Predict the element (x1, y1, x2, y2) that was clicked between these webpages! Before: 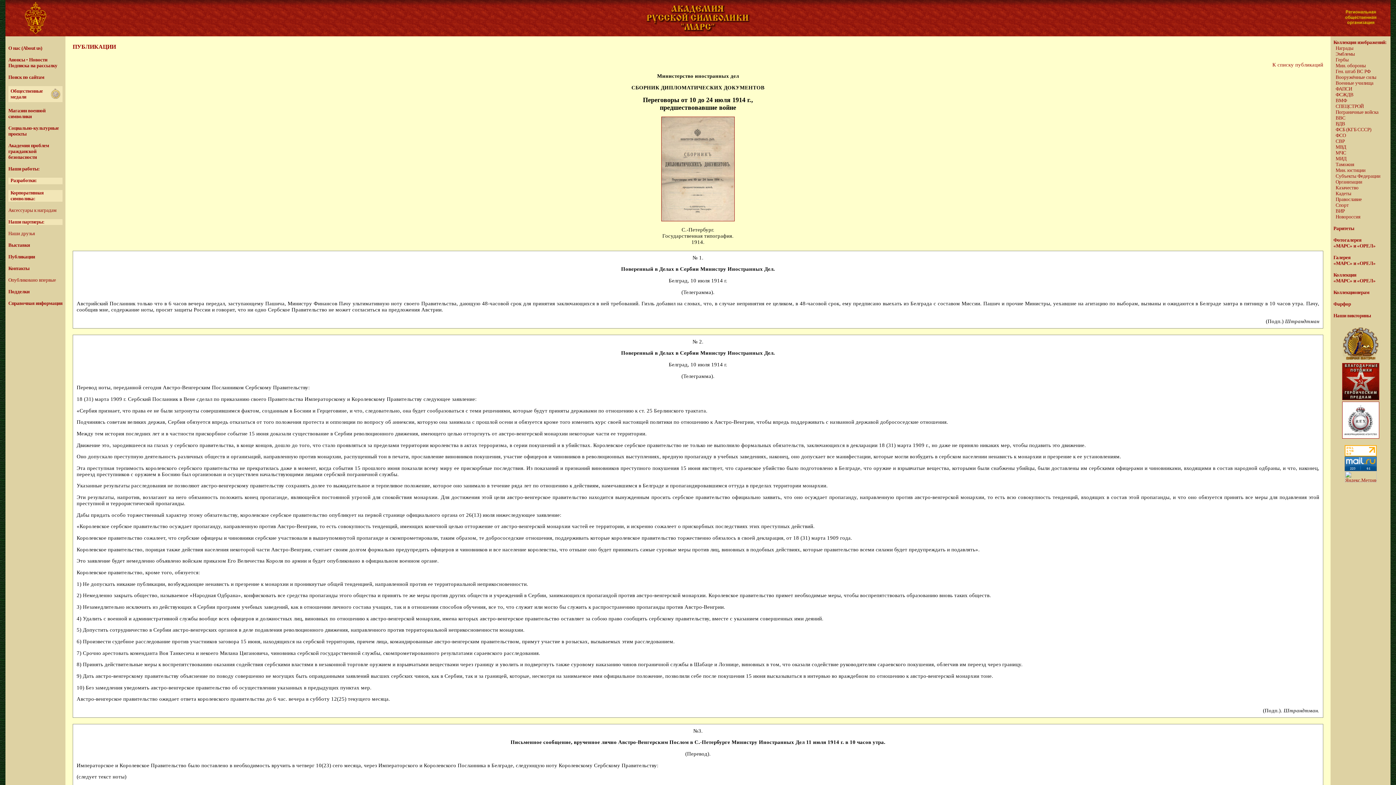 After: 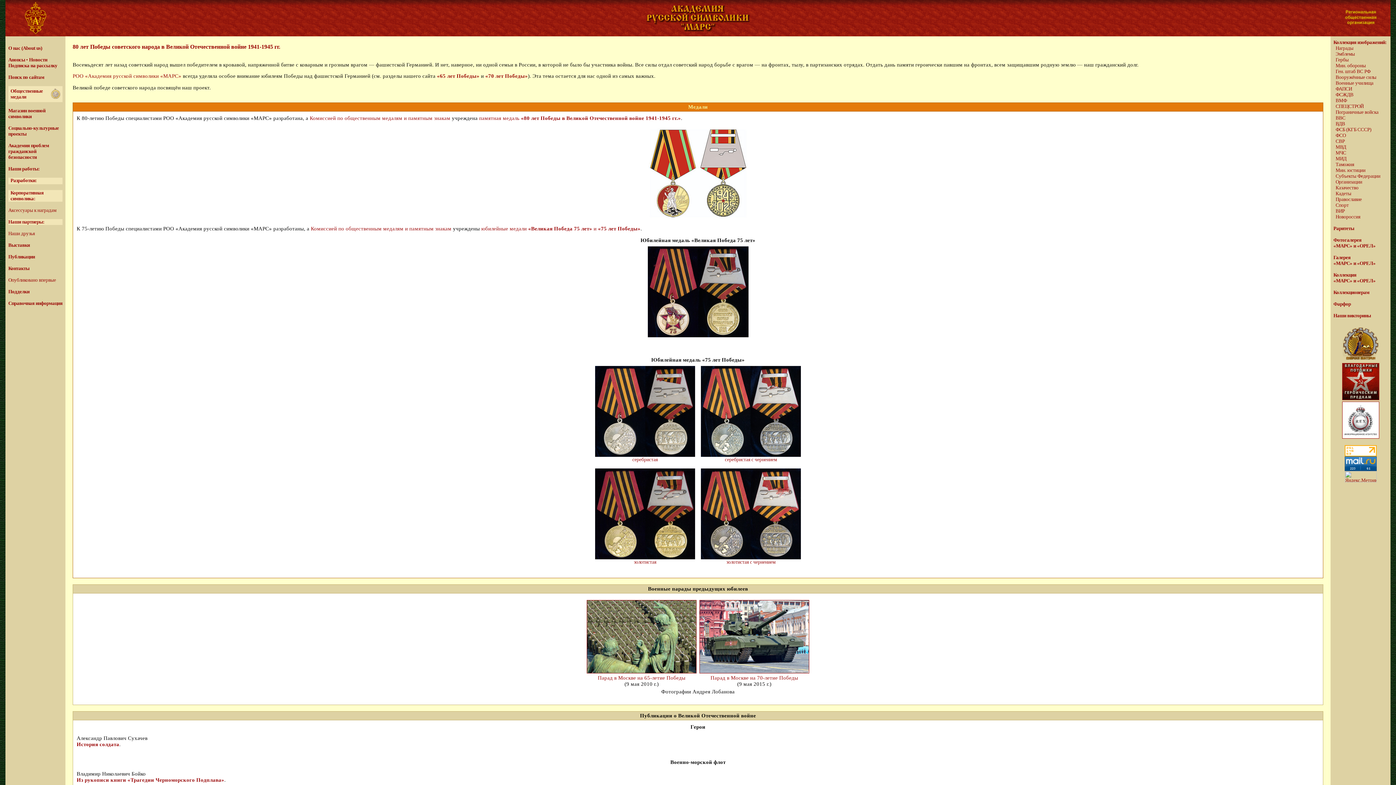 Action: bbox: (1342, 396, 1379, 402)